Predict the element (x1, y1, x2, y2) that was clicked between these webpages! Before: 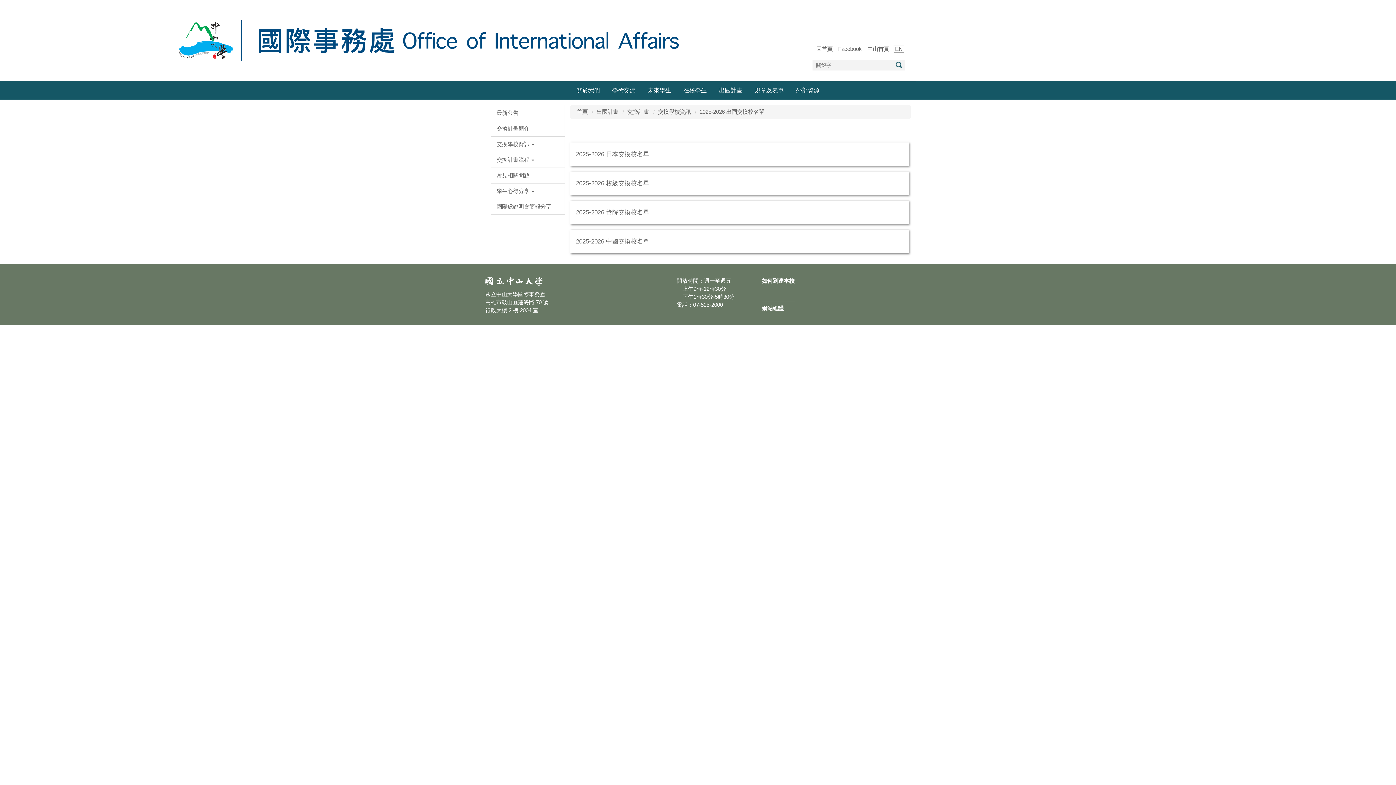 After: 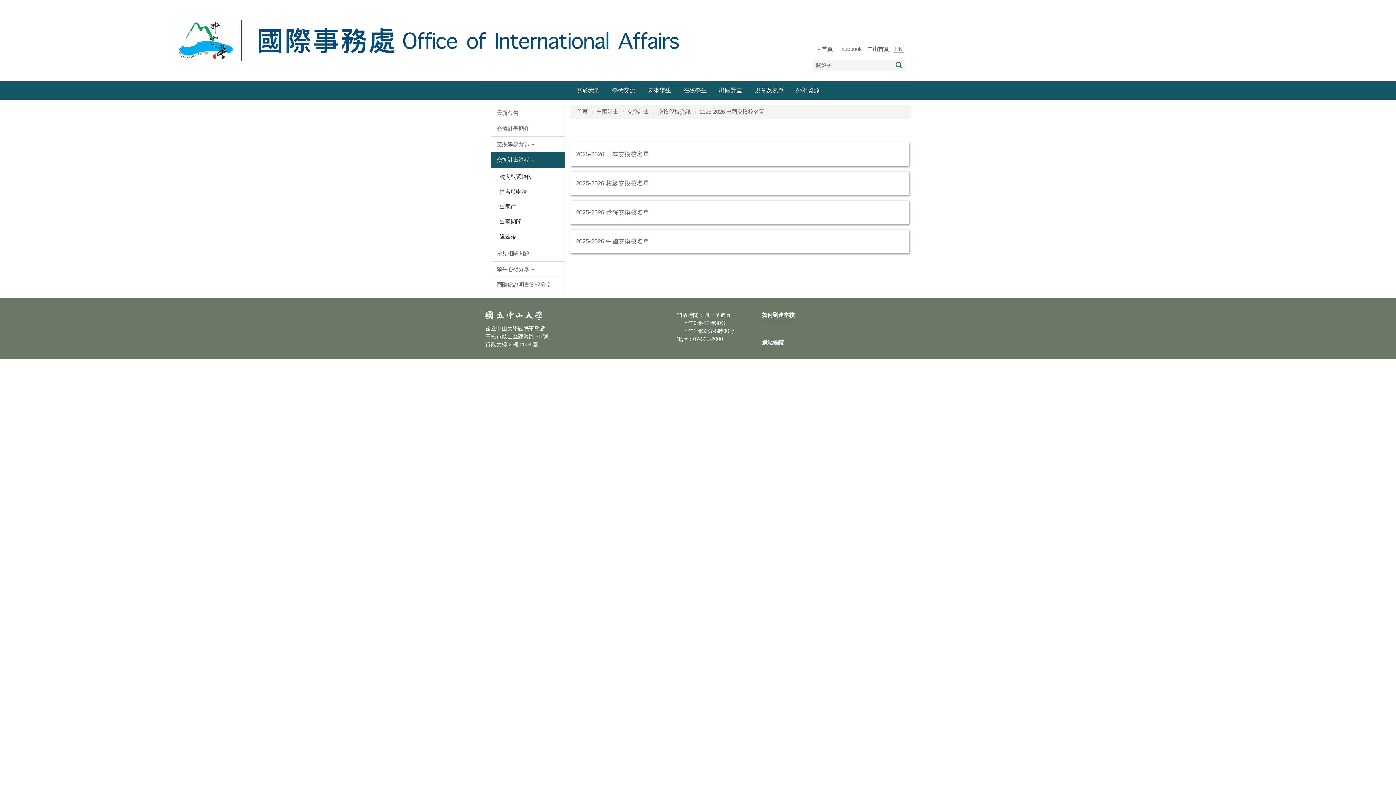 Action: label: 交換計畫流程  bbox: (491, 152, 564, 167)